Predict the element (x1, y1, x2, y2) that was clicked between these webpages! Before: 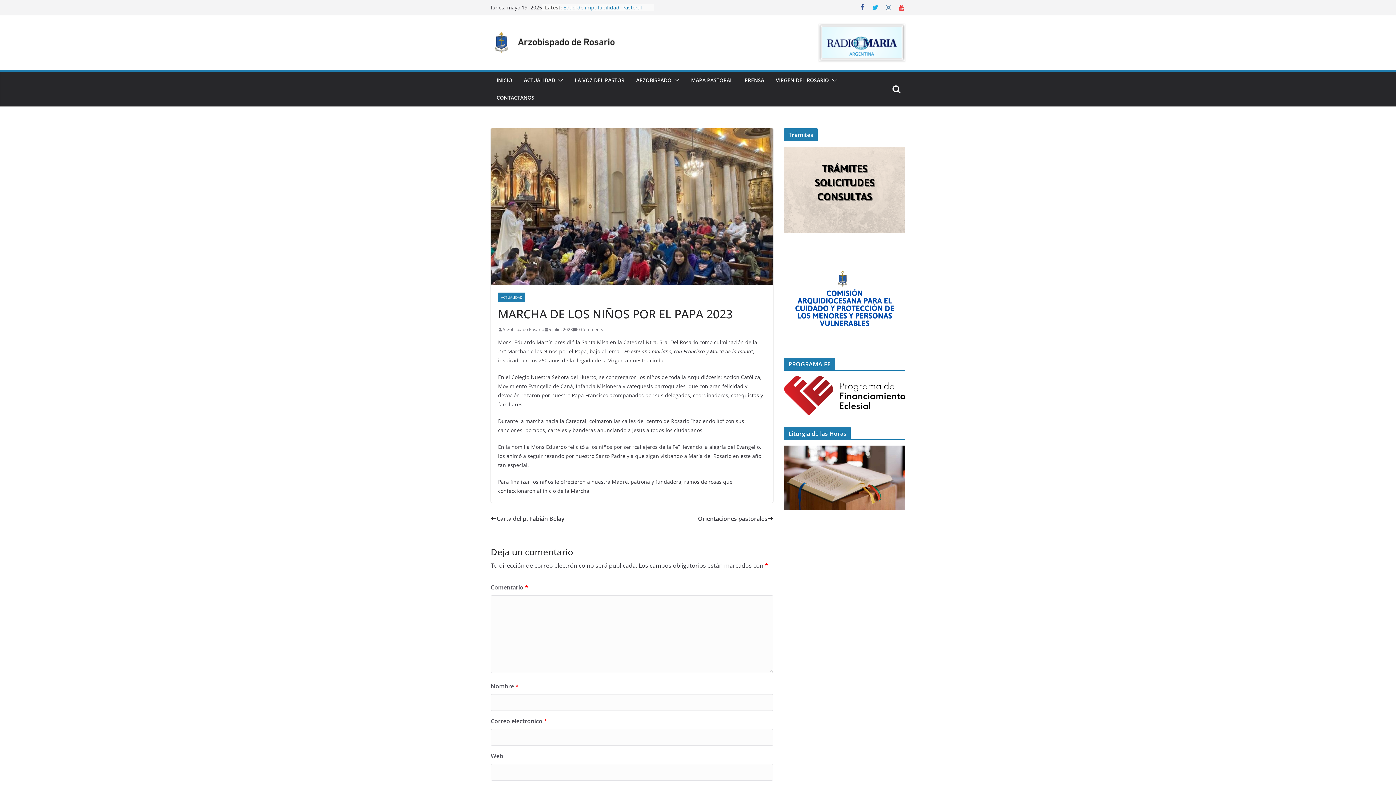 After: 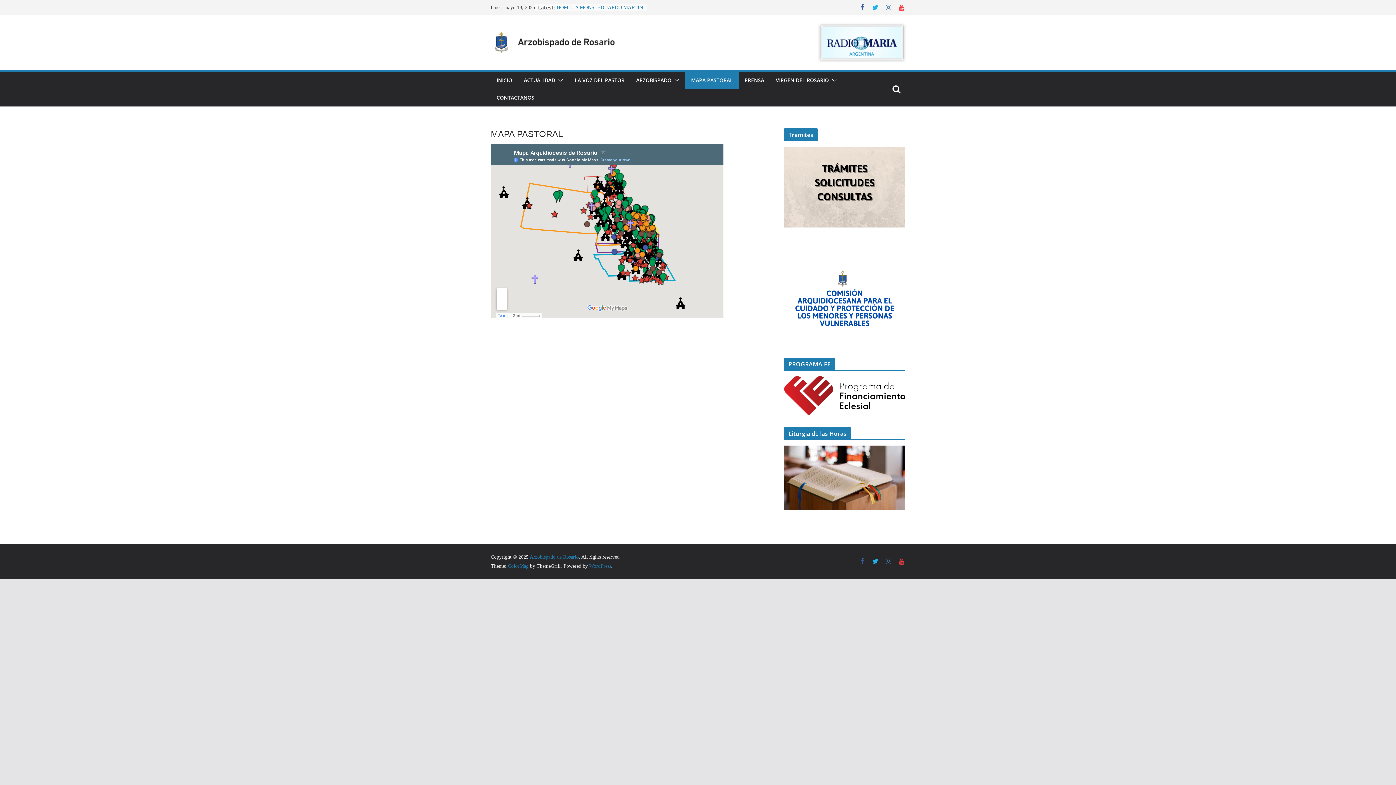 Action: label: MAPA PASTORAL bbox: (691, 75, 733, 85)